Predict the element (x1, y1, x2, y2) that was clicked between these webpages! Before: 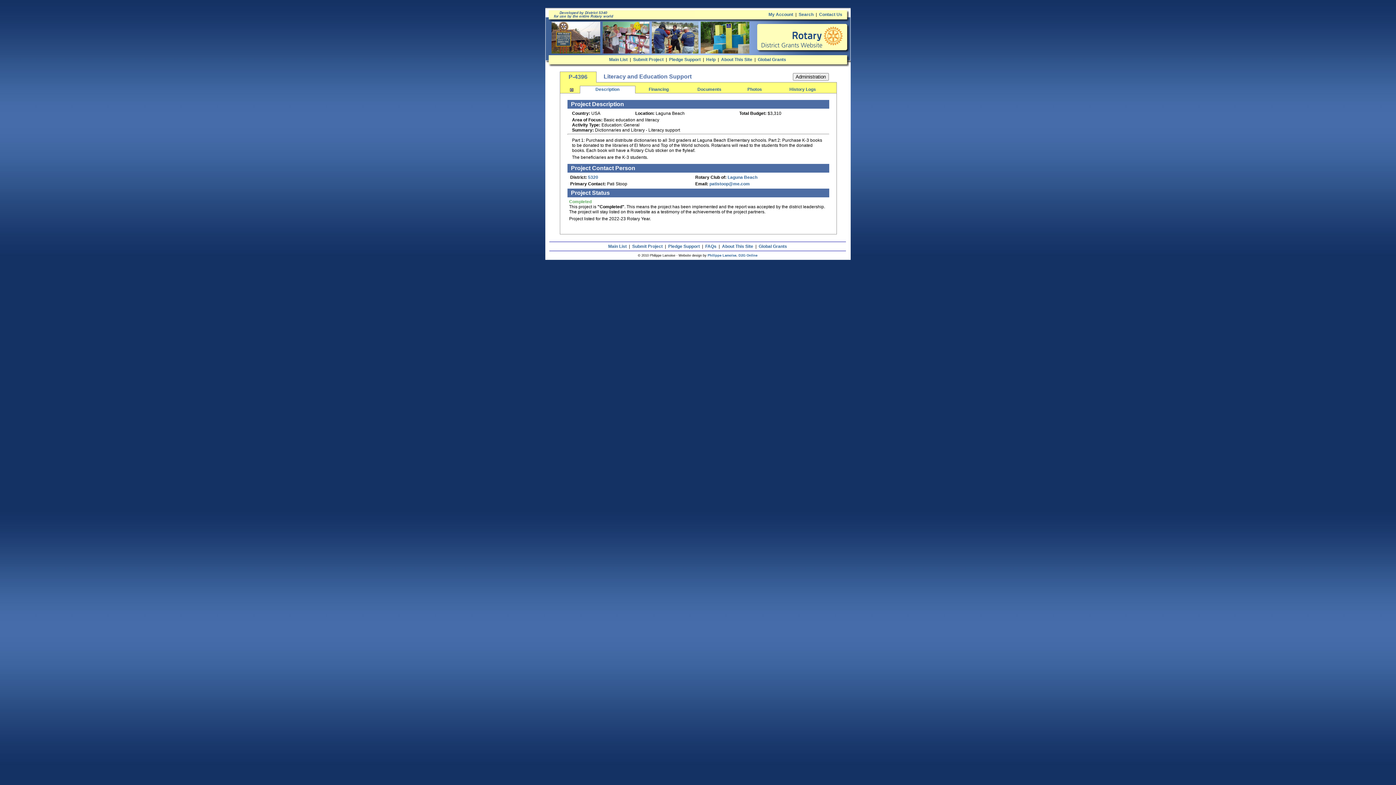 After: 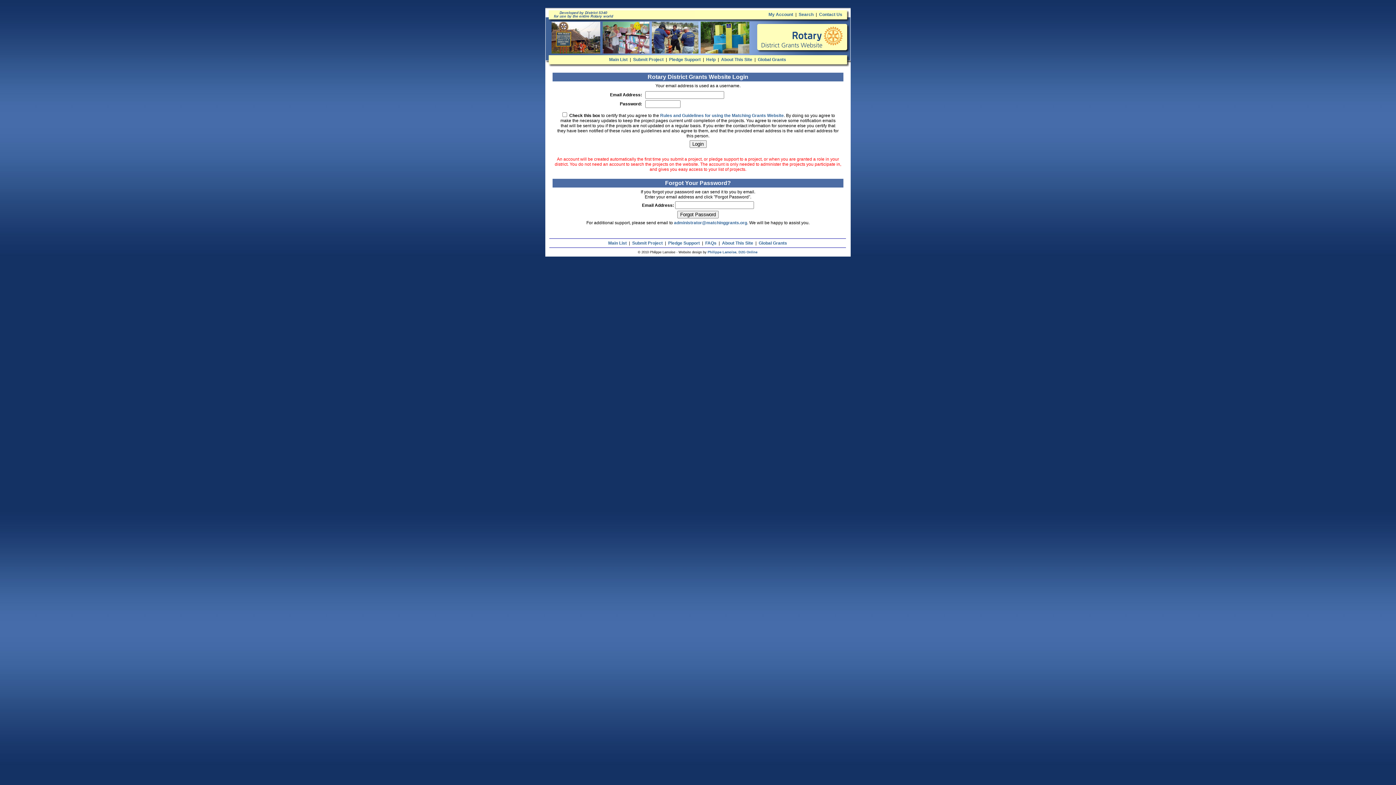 Action: bbox: (768, 12, 793, 17) label: My Account